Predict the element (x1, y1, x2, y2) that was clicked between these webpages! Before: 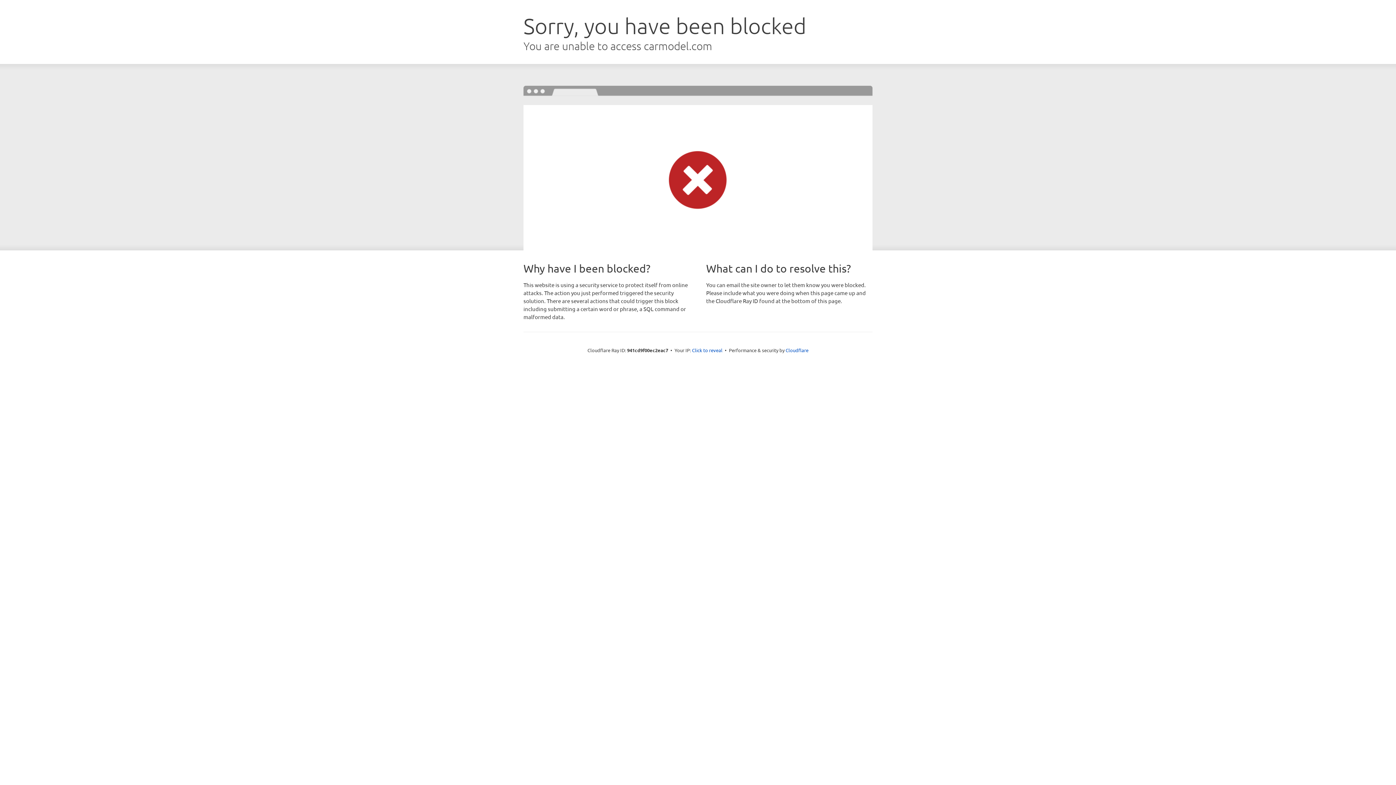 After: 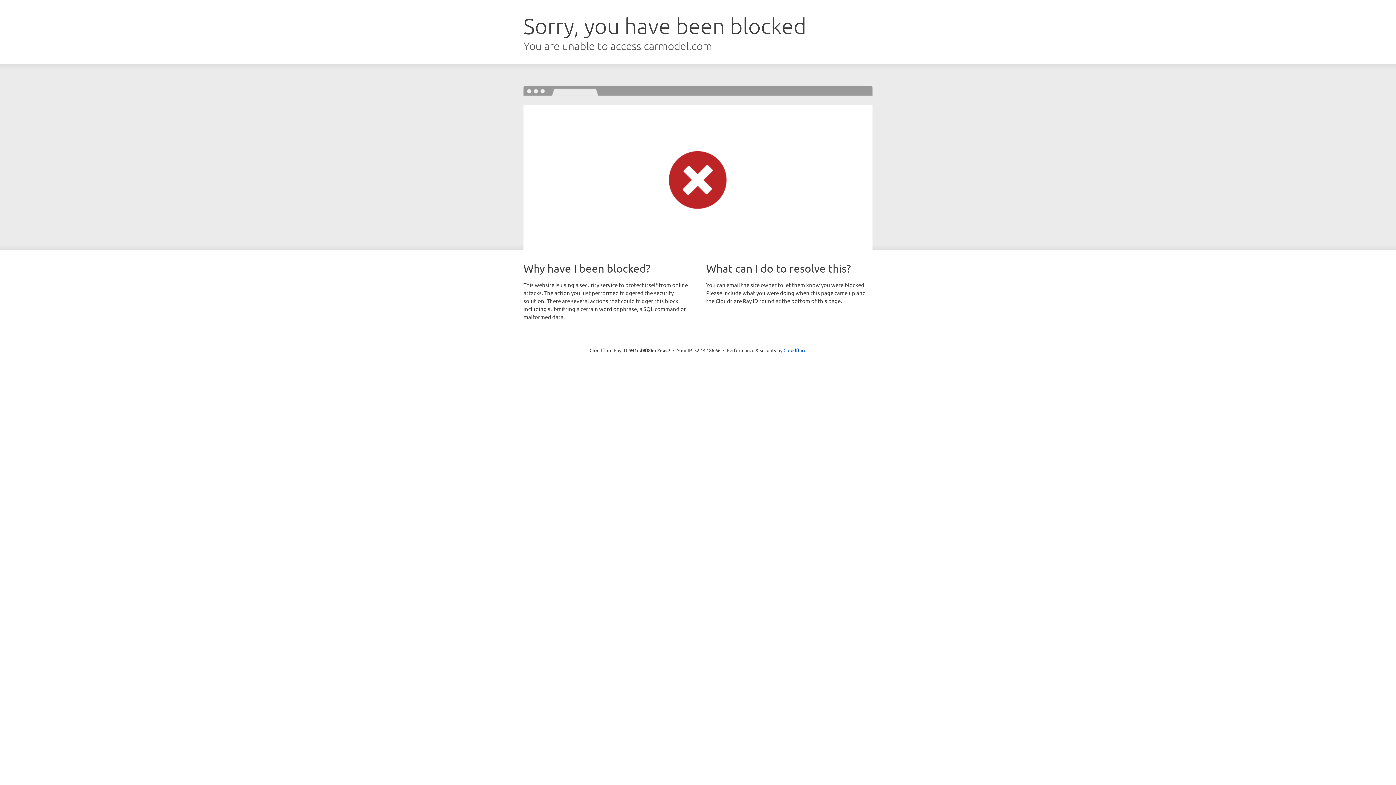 Action: label: Click to reveal bbox: (692, 346, 722, 353)